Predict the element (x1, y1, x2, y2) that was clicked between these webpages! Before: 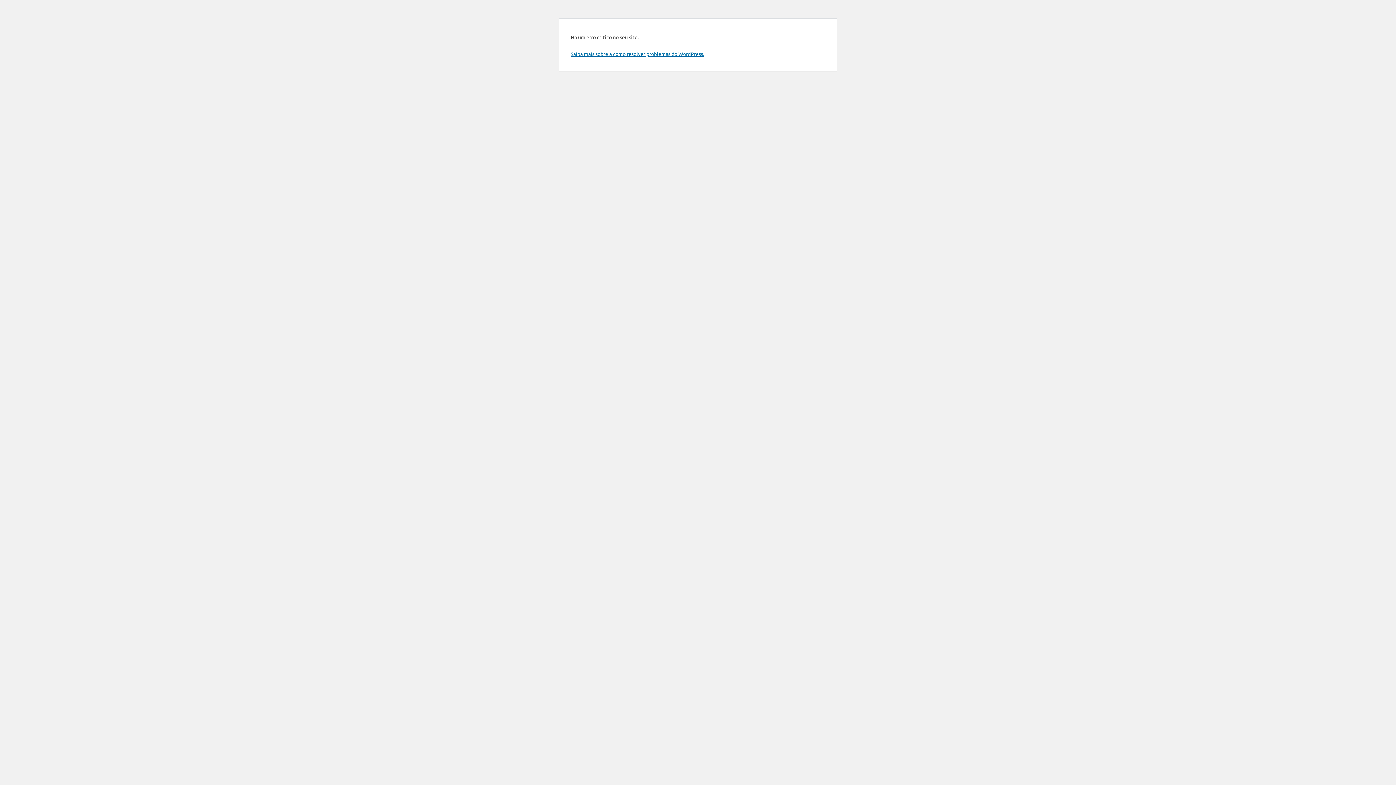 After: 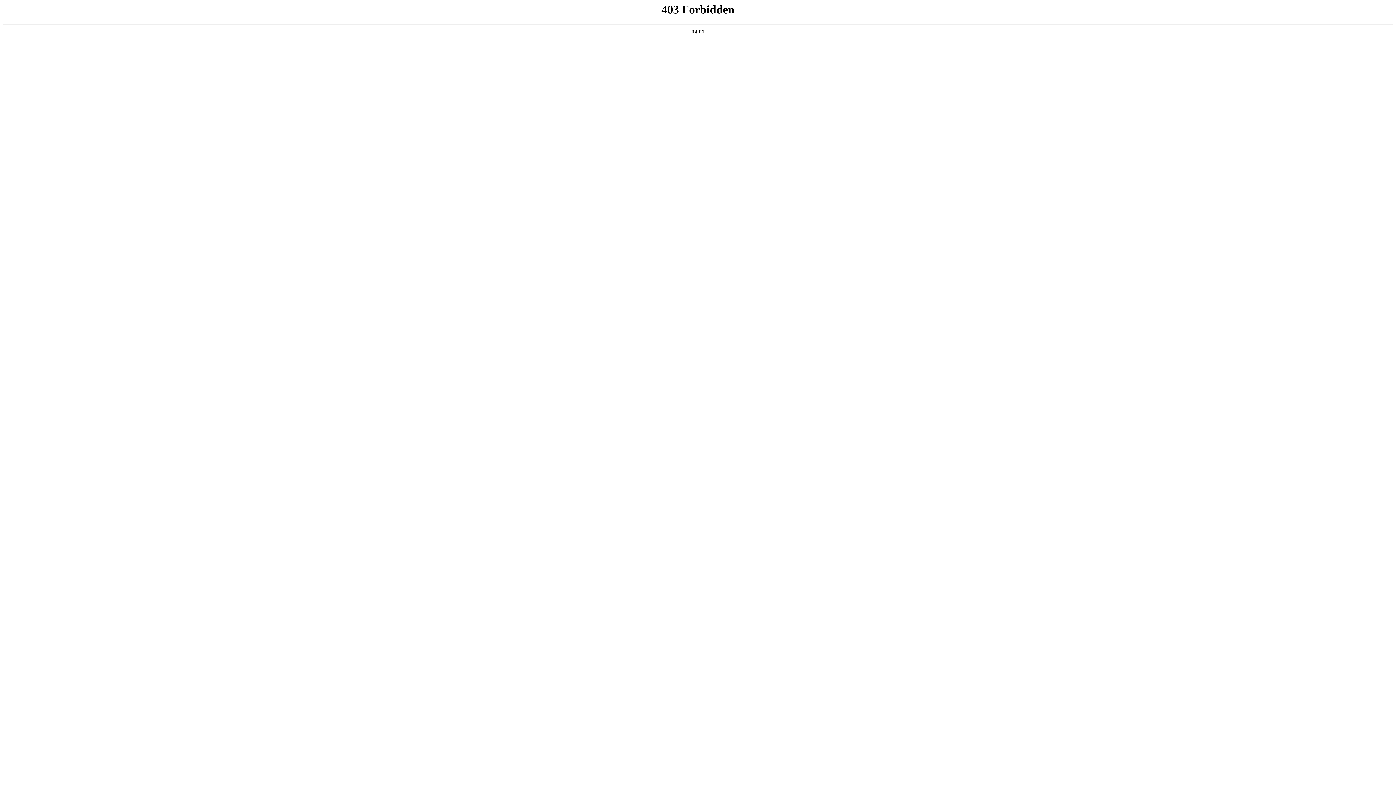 Action: bbox: (570, 50, 704, 57) label: Saiba mais sobre a como resolver problemas do WordPress.